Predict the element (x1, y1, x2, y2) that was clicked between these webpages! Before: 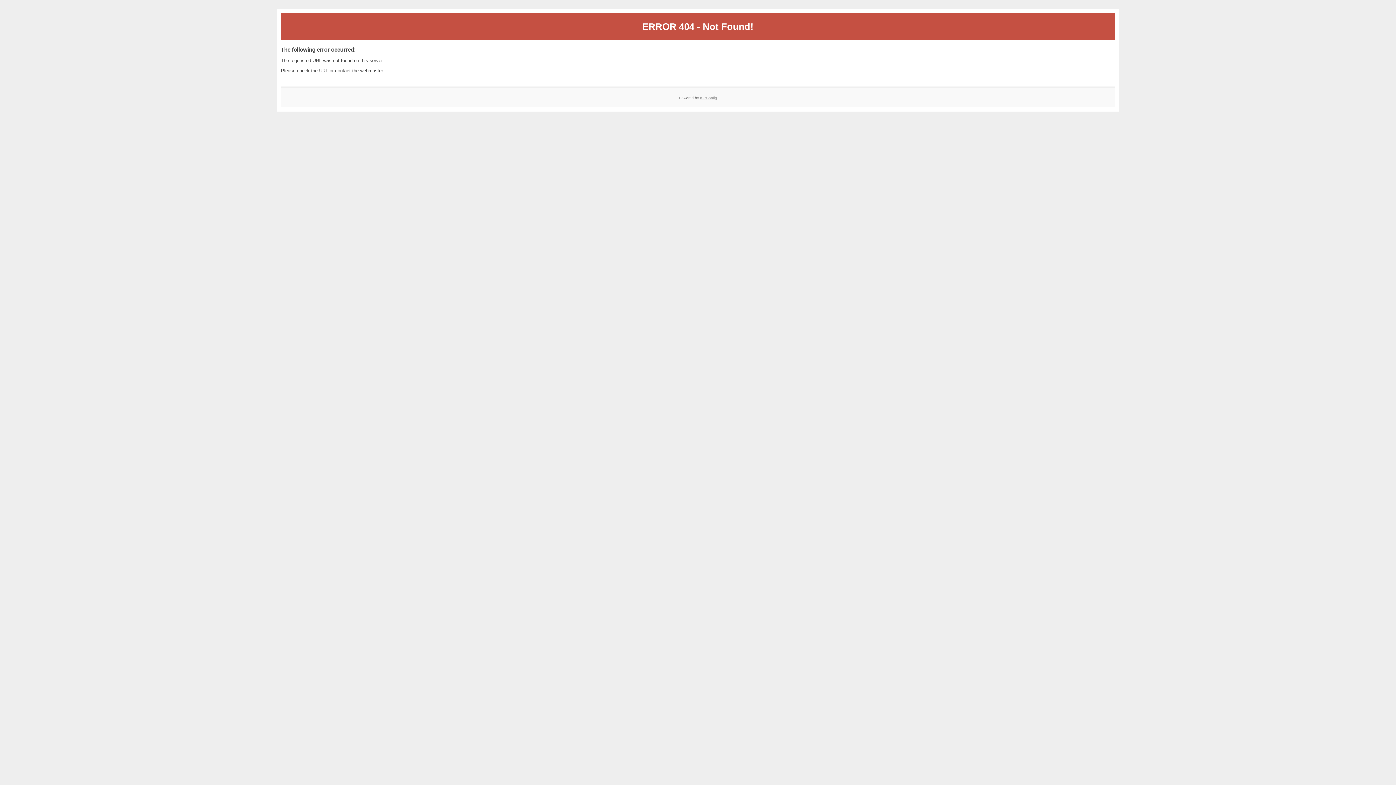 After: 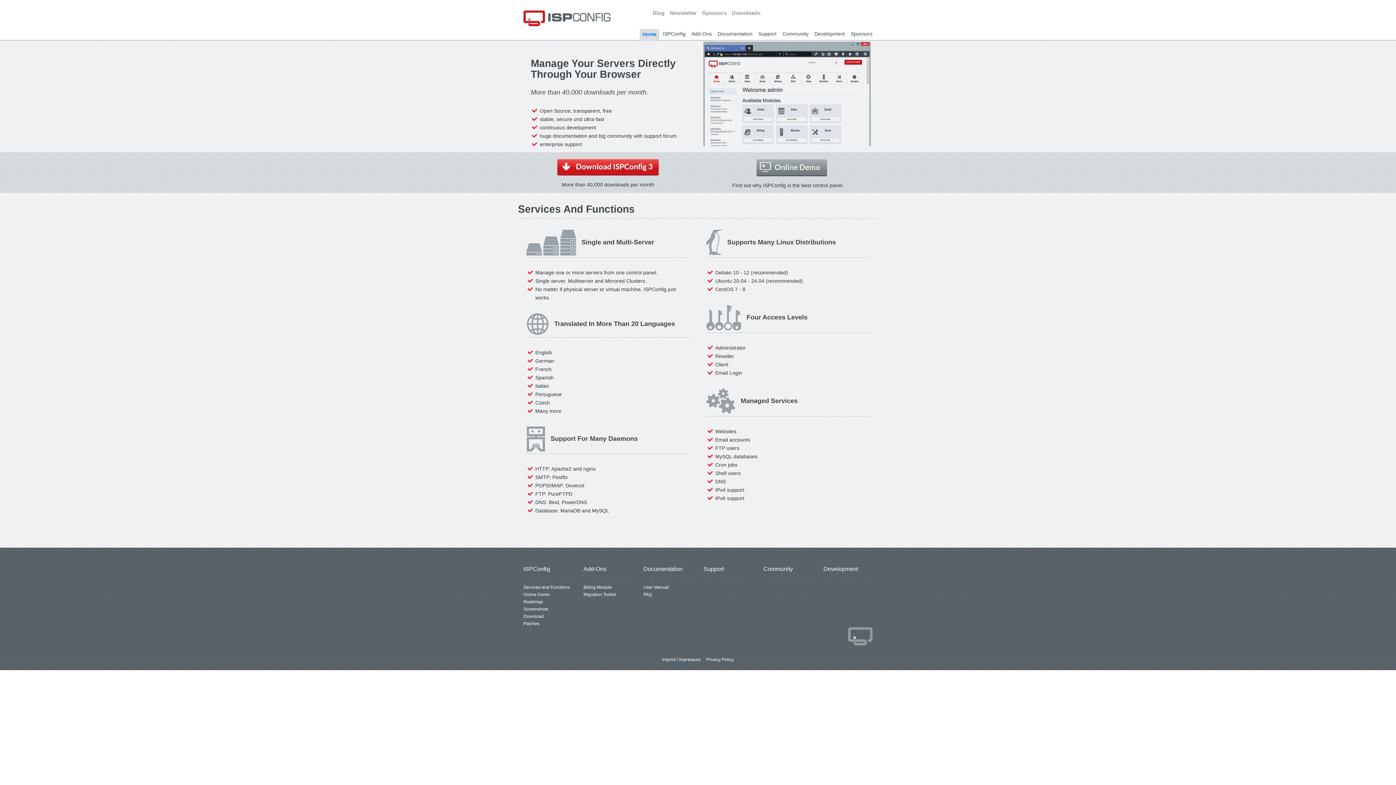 Action: bbox: (700, 95, 717, 99) label: ISPConfig